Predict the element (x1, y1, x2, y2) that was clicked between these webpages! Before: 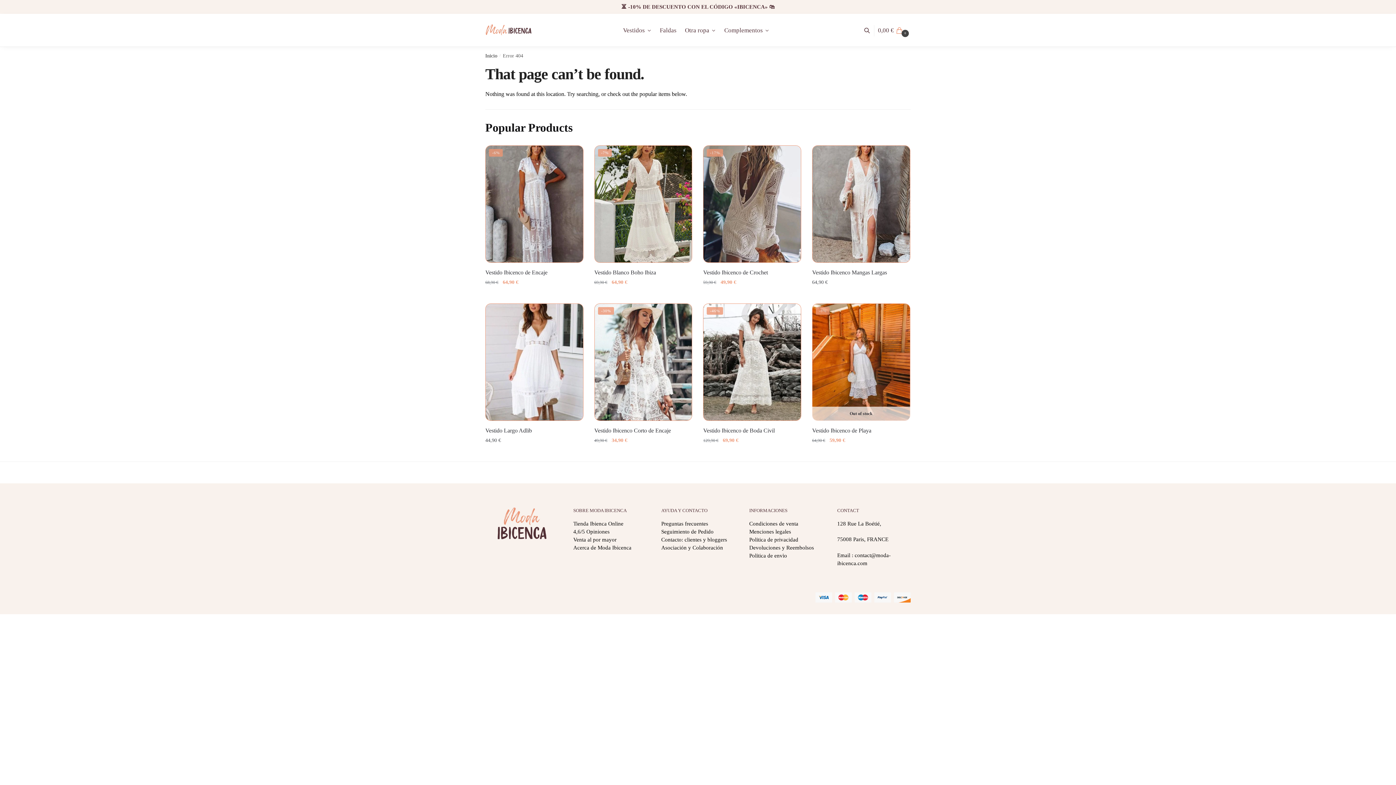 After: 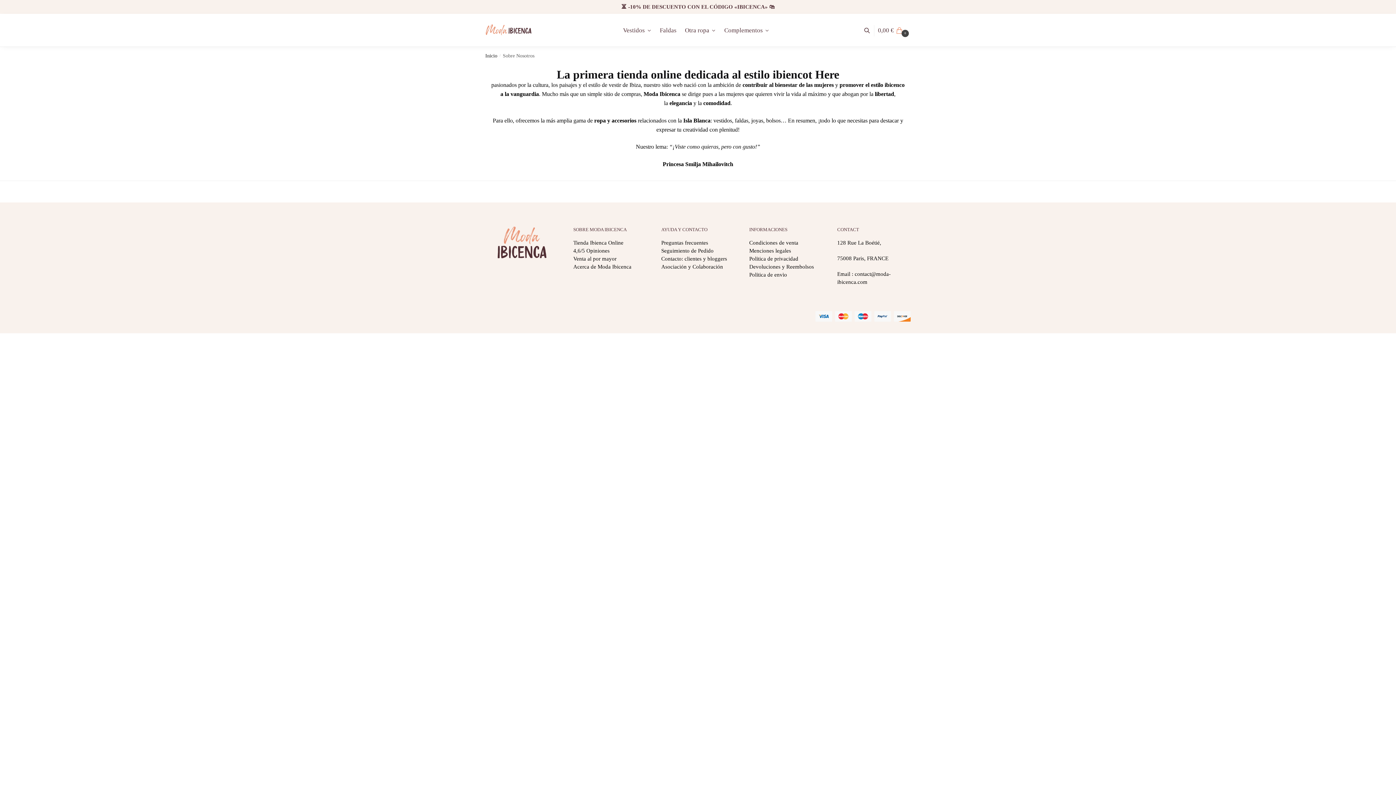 Action: bbox: (573, 521, 623, 526) label: Tienda Ibienca Online